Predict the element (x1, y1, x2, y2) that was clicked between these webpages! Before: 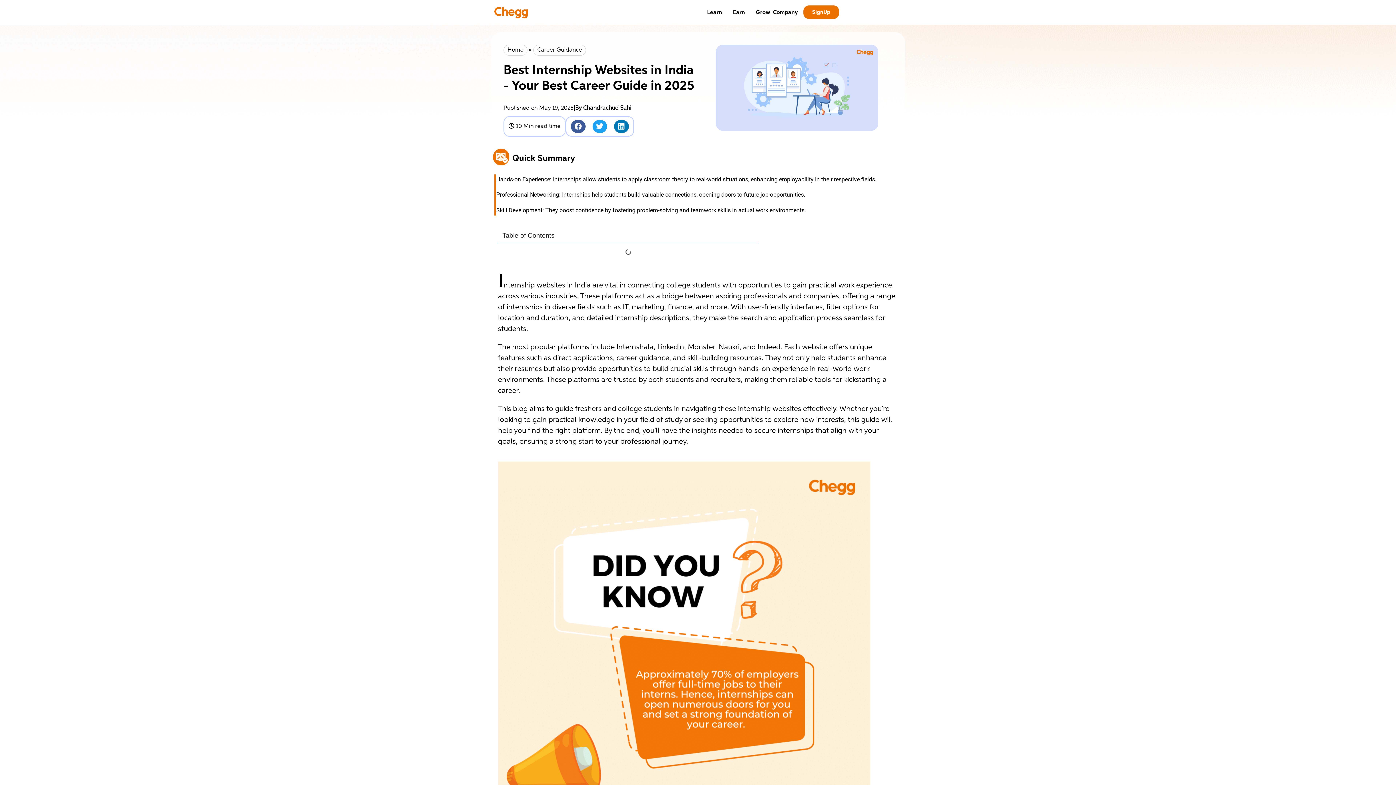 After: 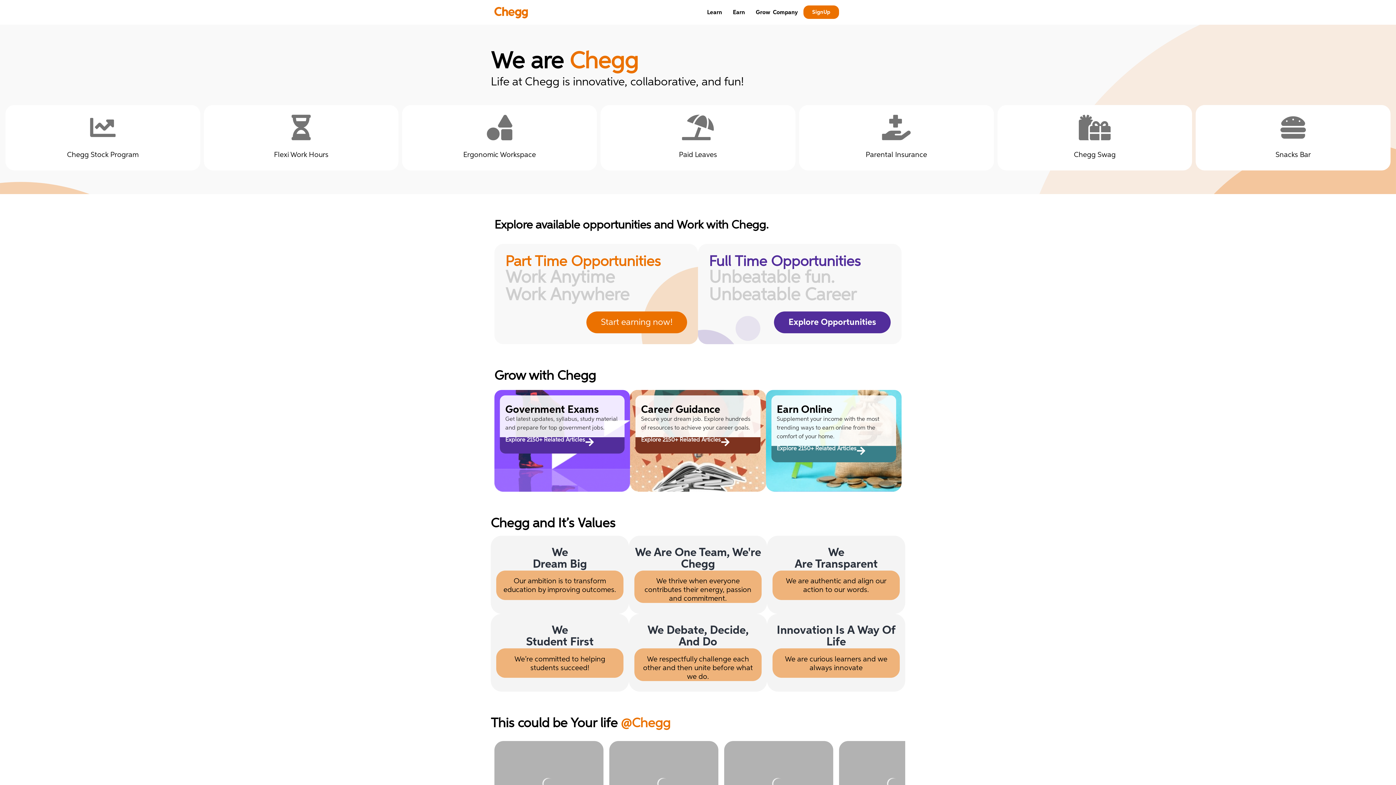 Action: bbox: (767, 5, 803, 20) label: Company